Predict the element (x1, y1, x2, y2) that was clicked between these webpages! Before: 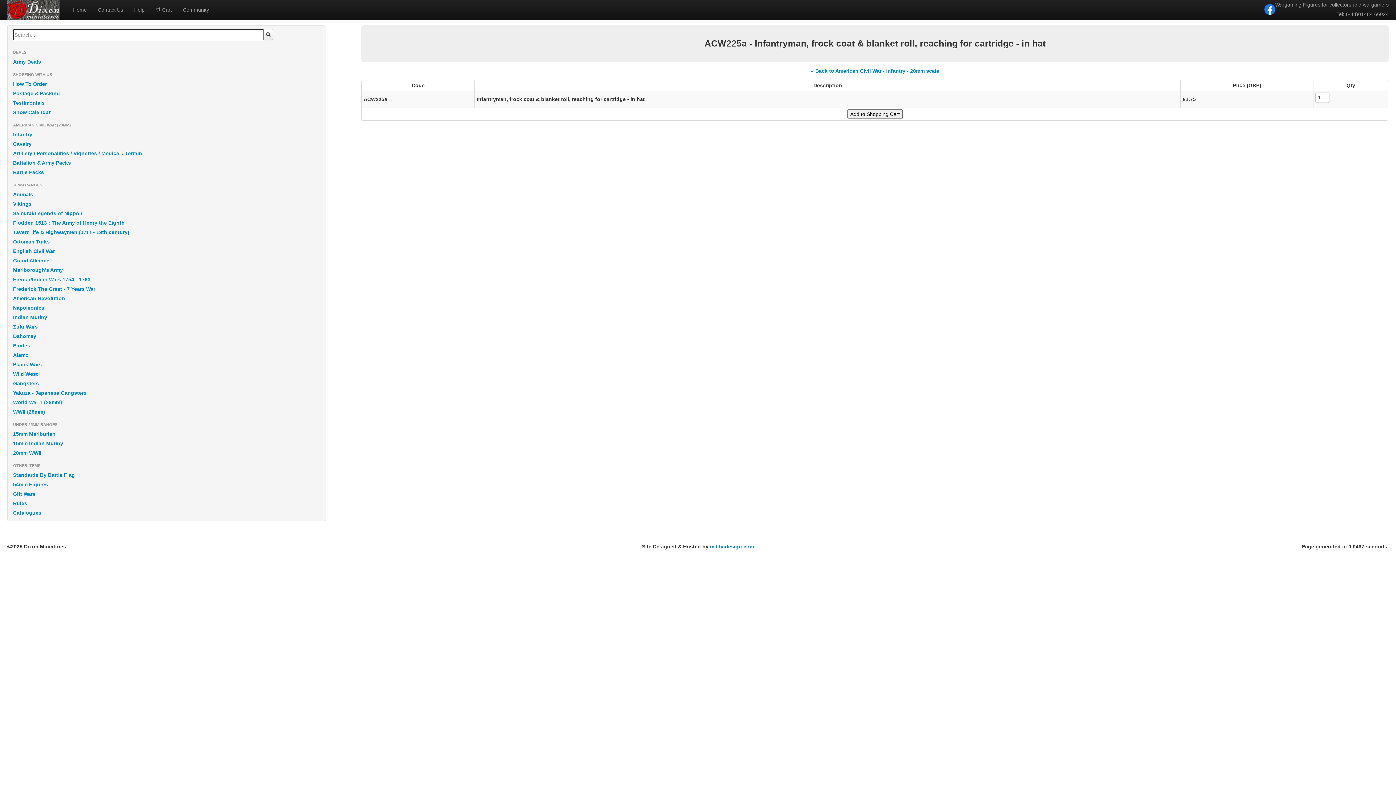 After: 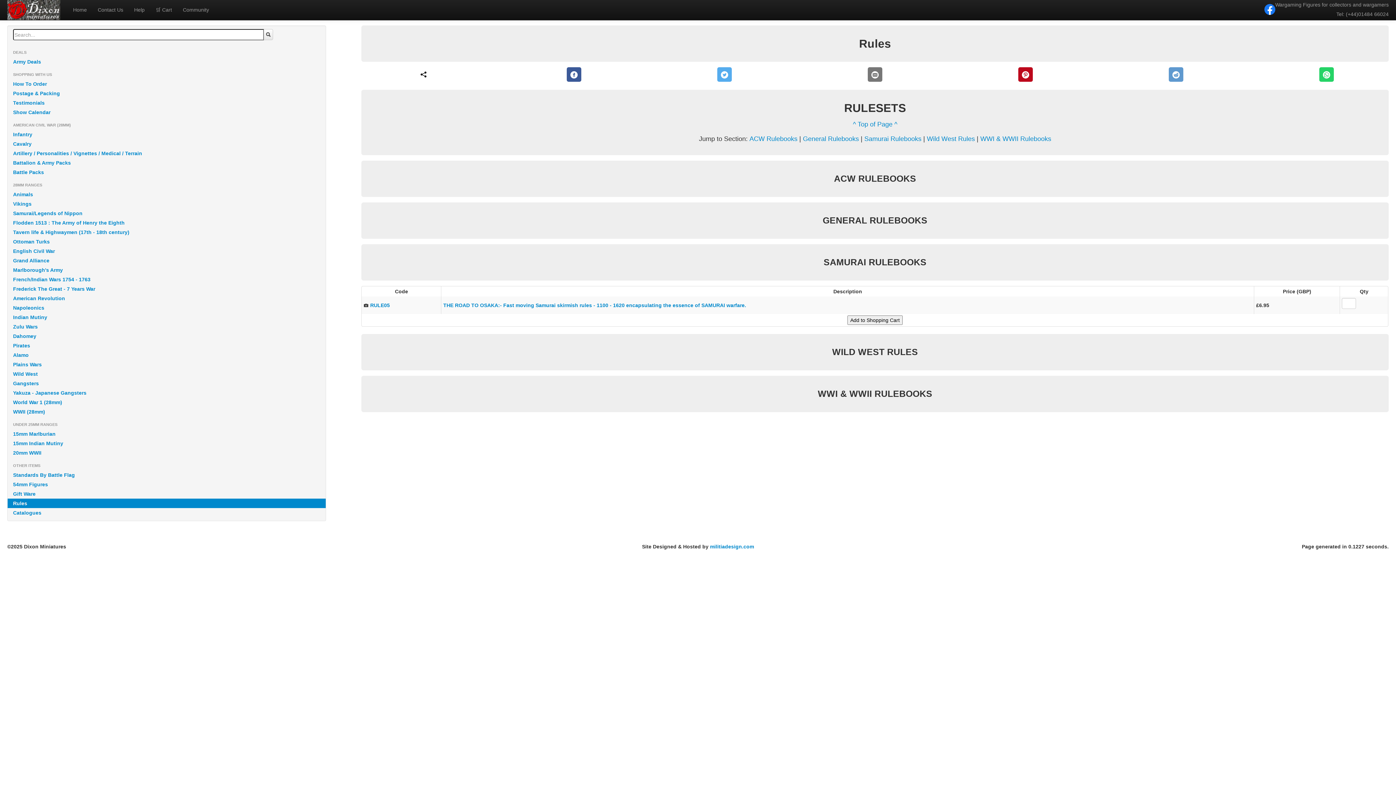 Action: bbox: (7, 498, 325, 508) label: Rules